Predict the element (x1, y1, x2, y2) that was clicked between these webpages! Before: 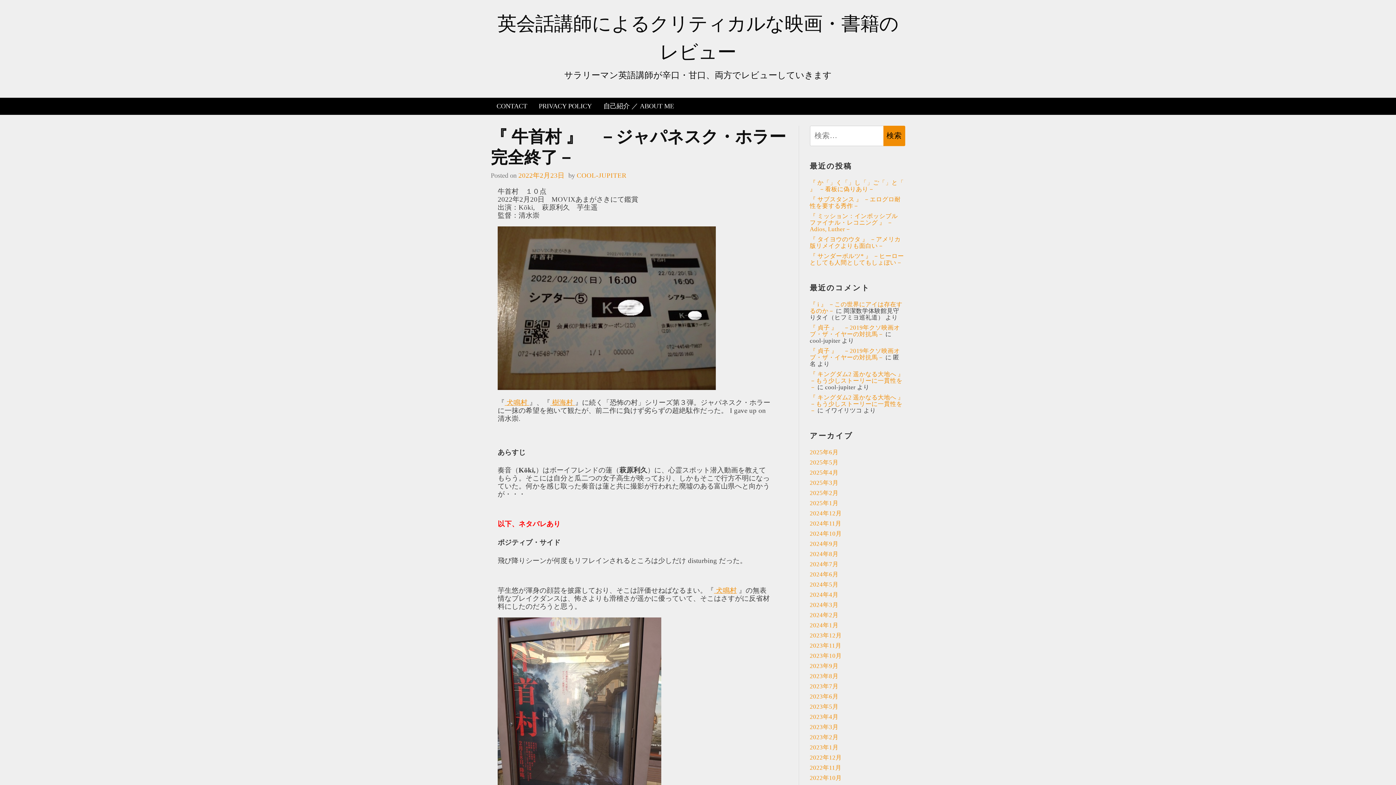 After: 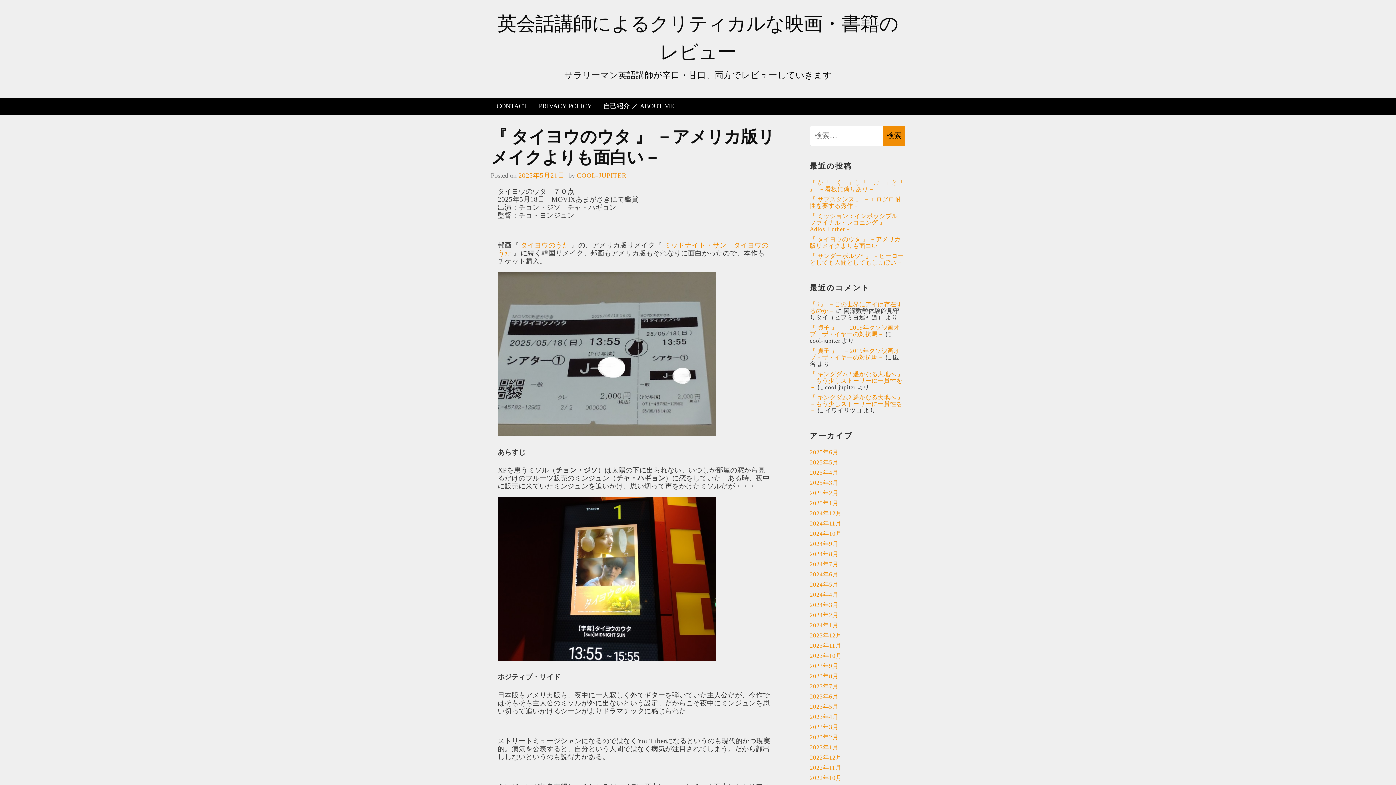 Action: bbox: (810, 235, 900, 249) label: 『 タイヨウのウタ 』 －アメリカ版リメイクよりも面白い－